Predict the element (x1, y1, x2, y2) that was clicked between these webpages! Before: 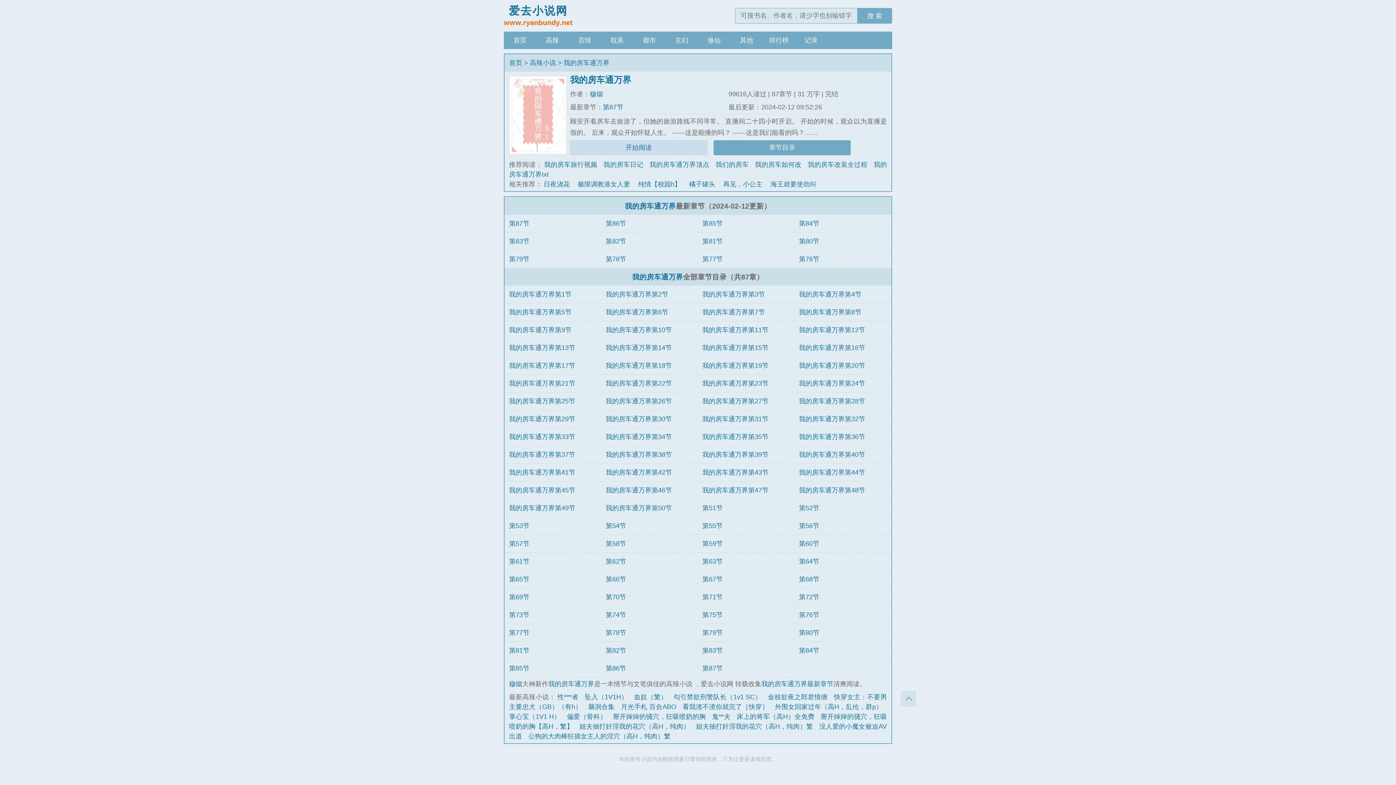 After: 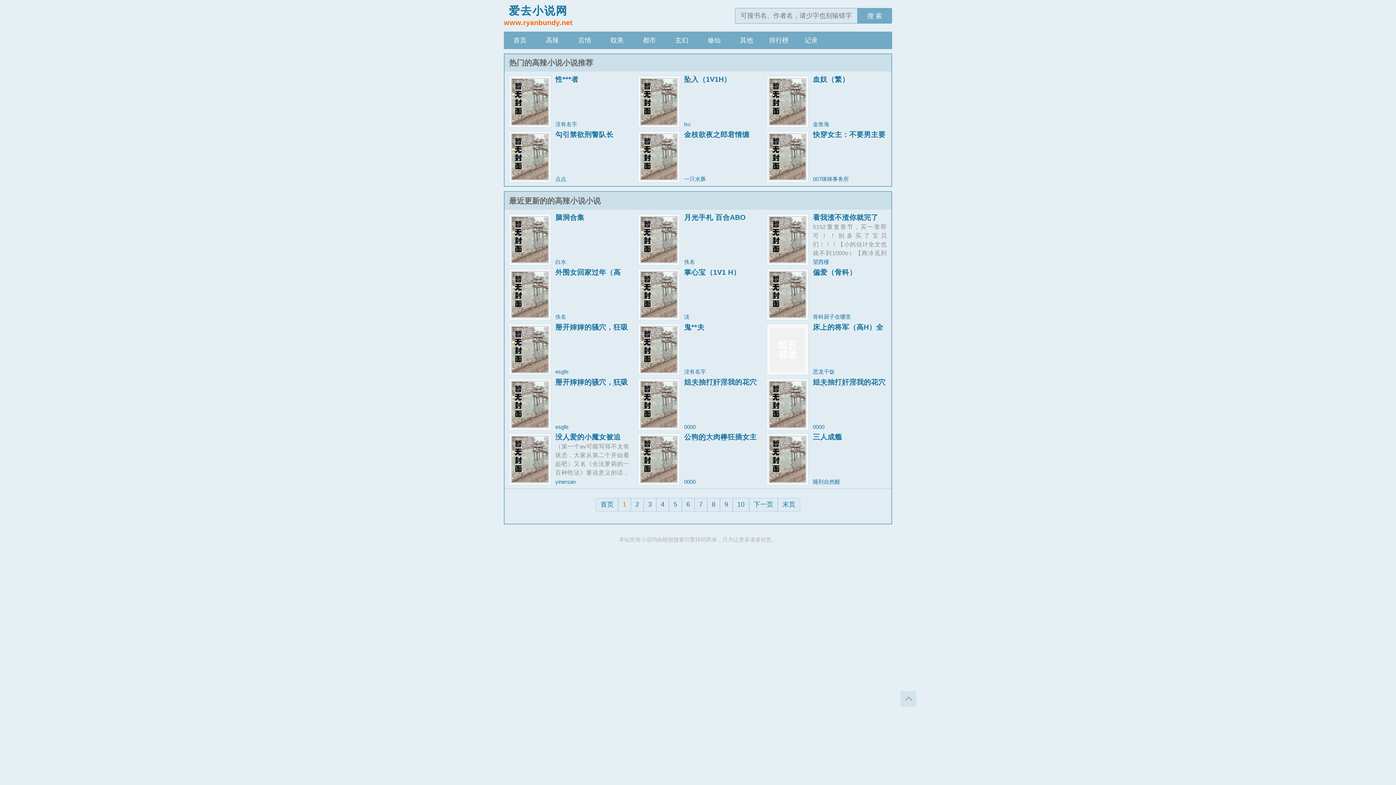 Action: bbox: (536, 31, 568, 49) label: 高辣